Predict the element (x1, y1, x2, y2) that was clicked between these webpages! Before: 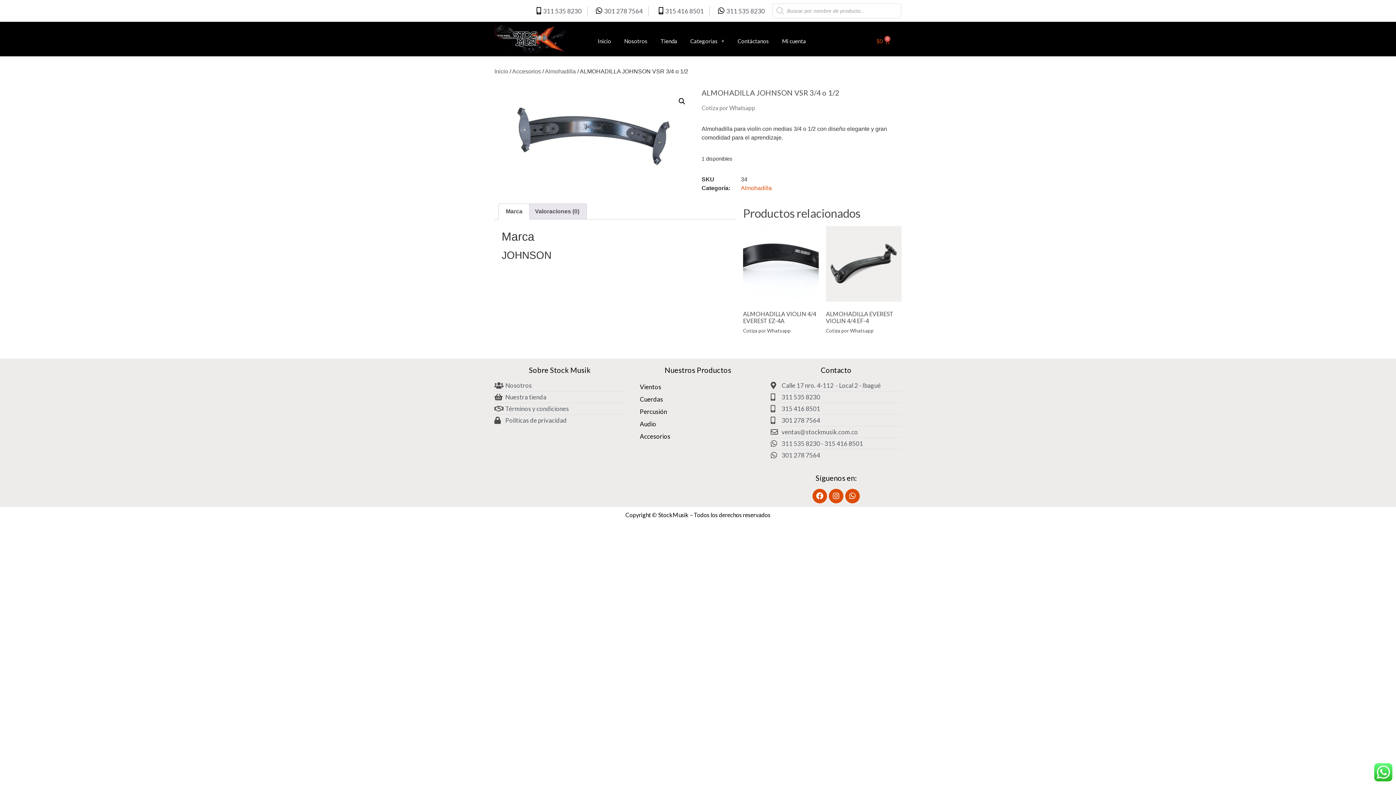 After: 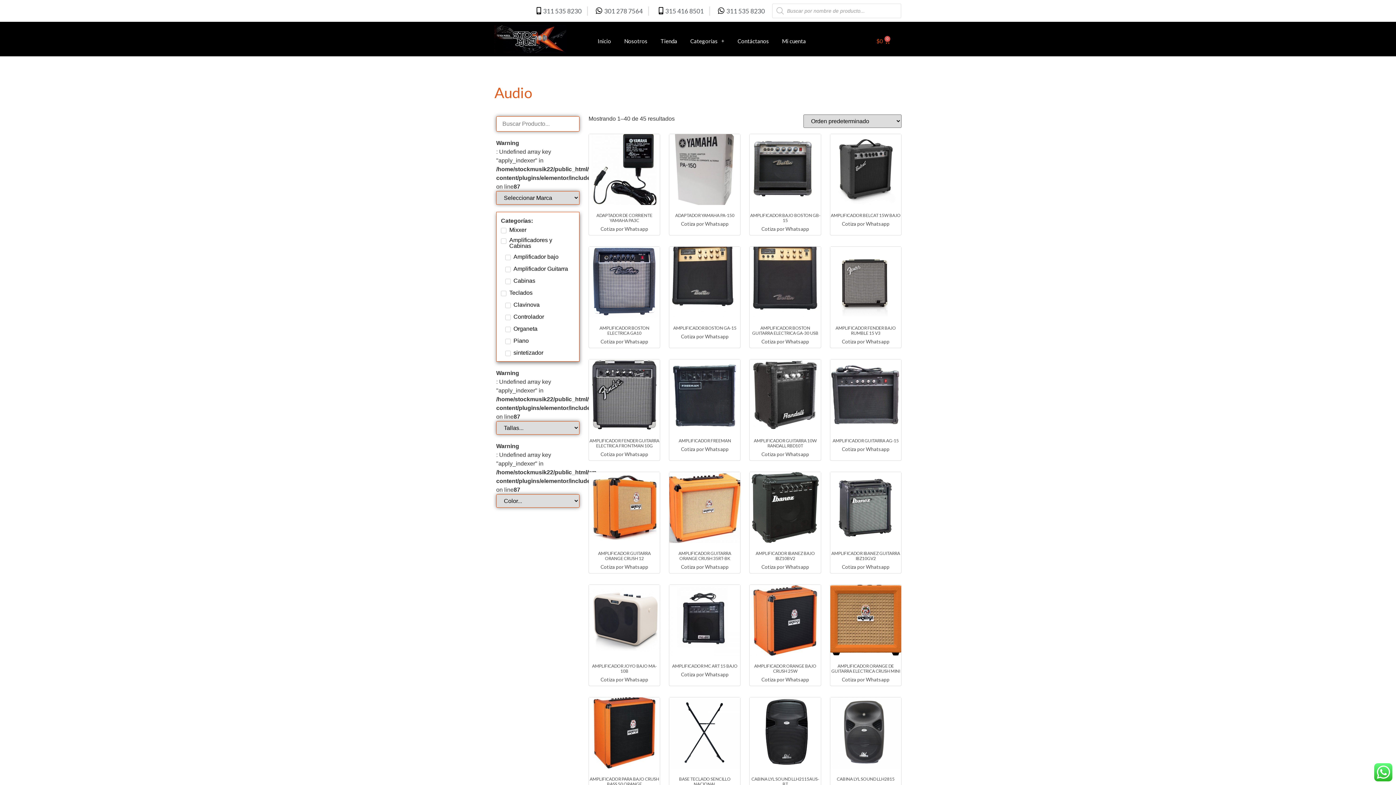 Action: bbox: (632, 418, 763, 430) label: Audio